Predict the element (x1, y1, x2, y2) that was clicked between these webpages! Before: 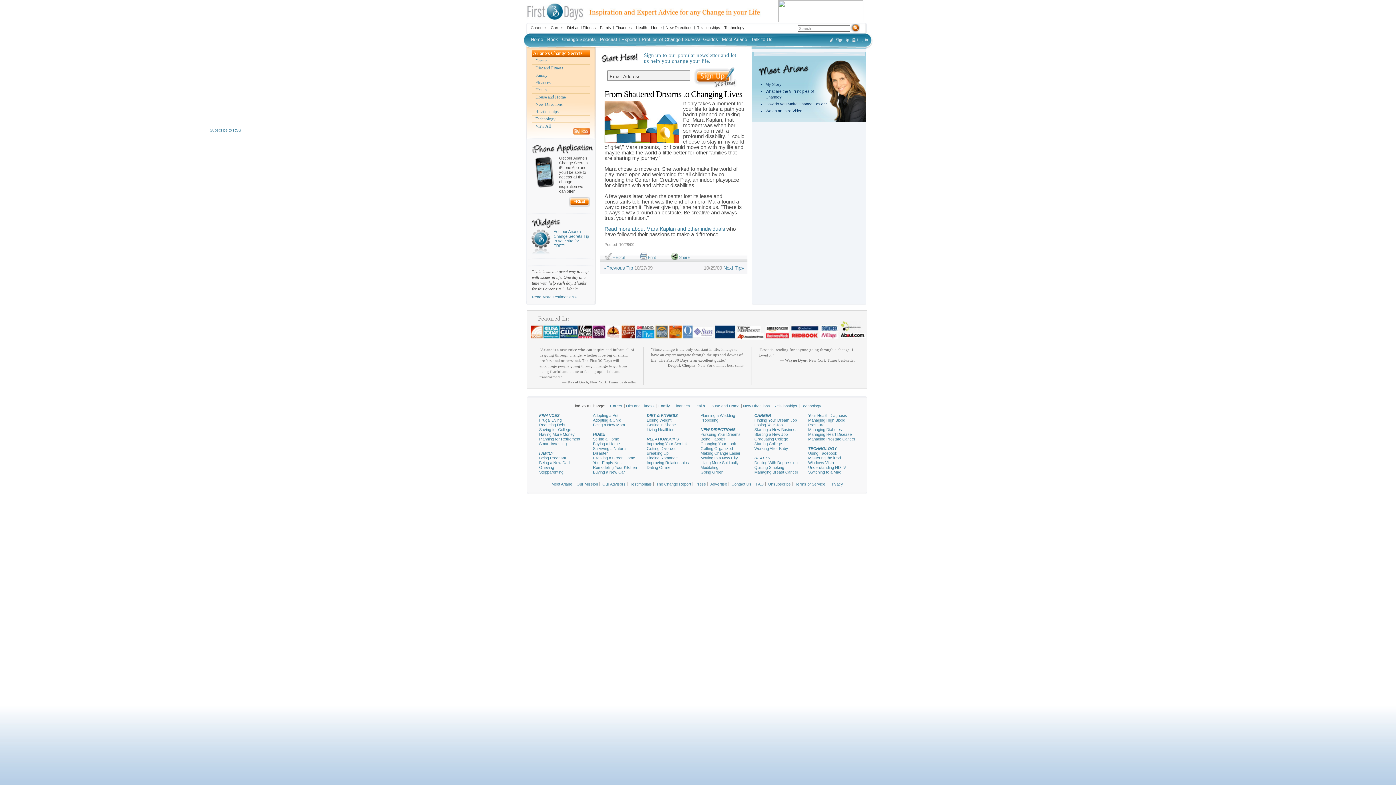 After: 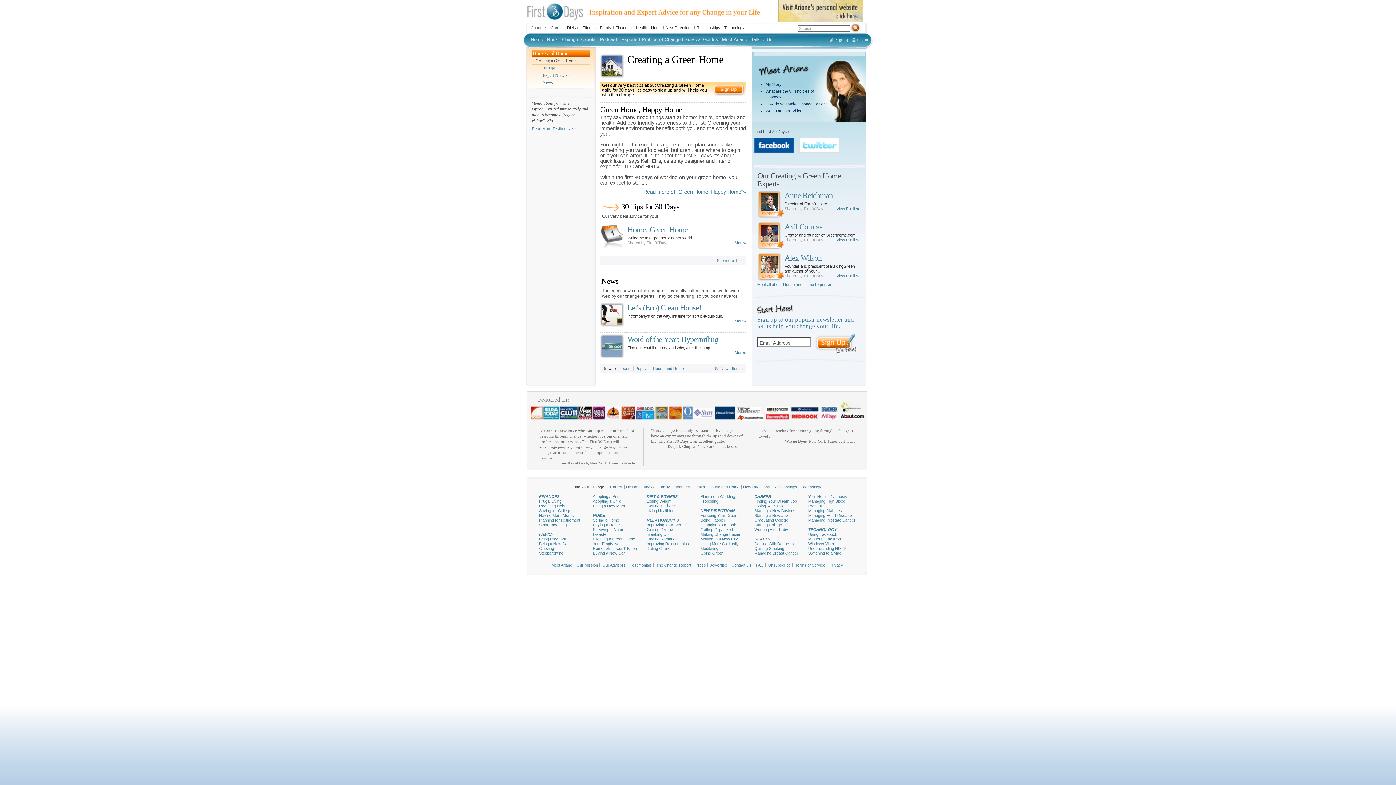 Action: bbox: (593, 456, 640, 460) label: Creating a Green Home